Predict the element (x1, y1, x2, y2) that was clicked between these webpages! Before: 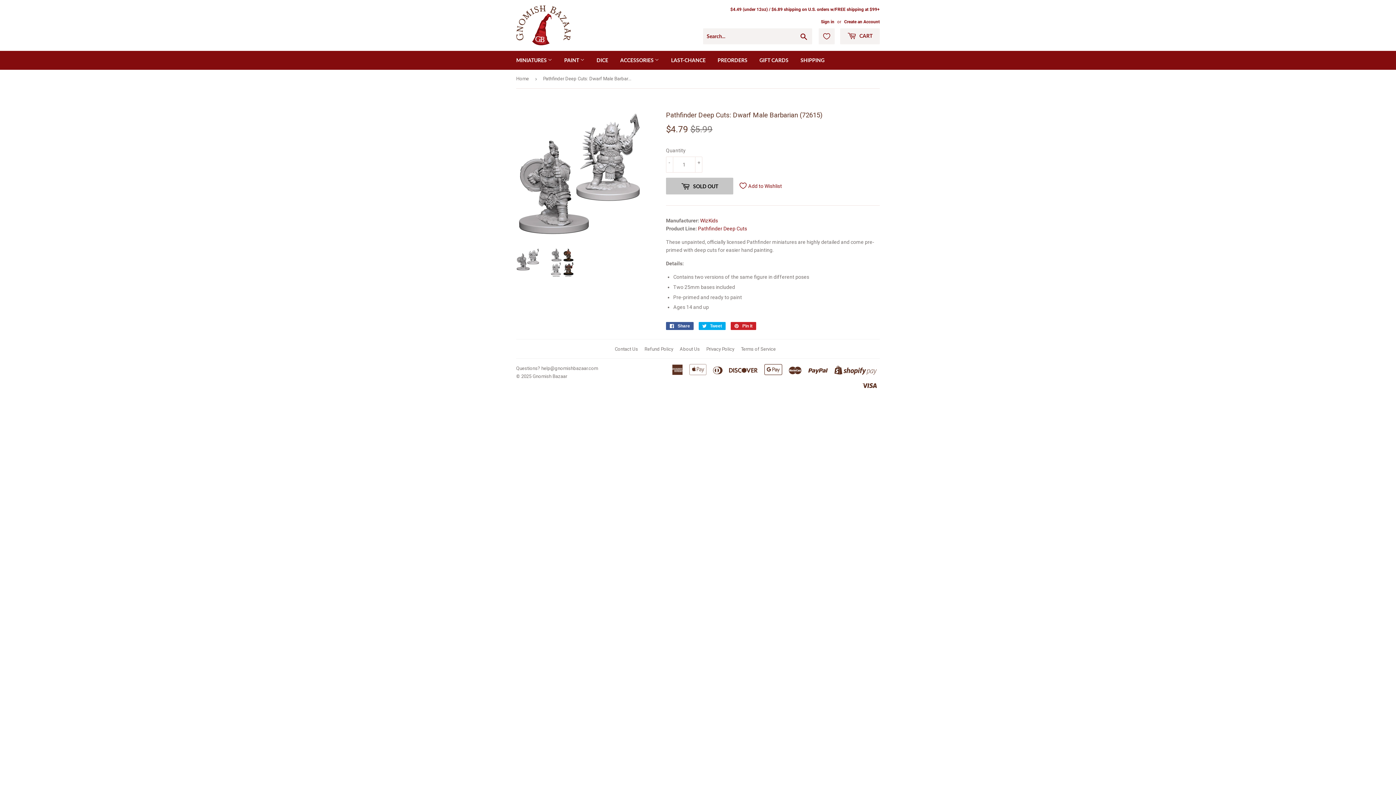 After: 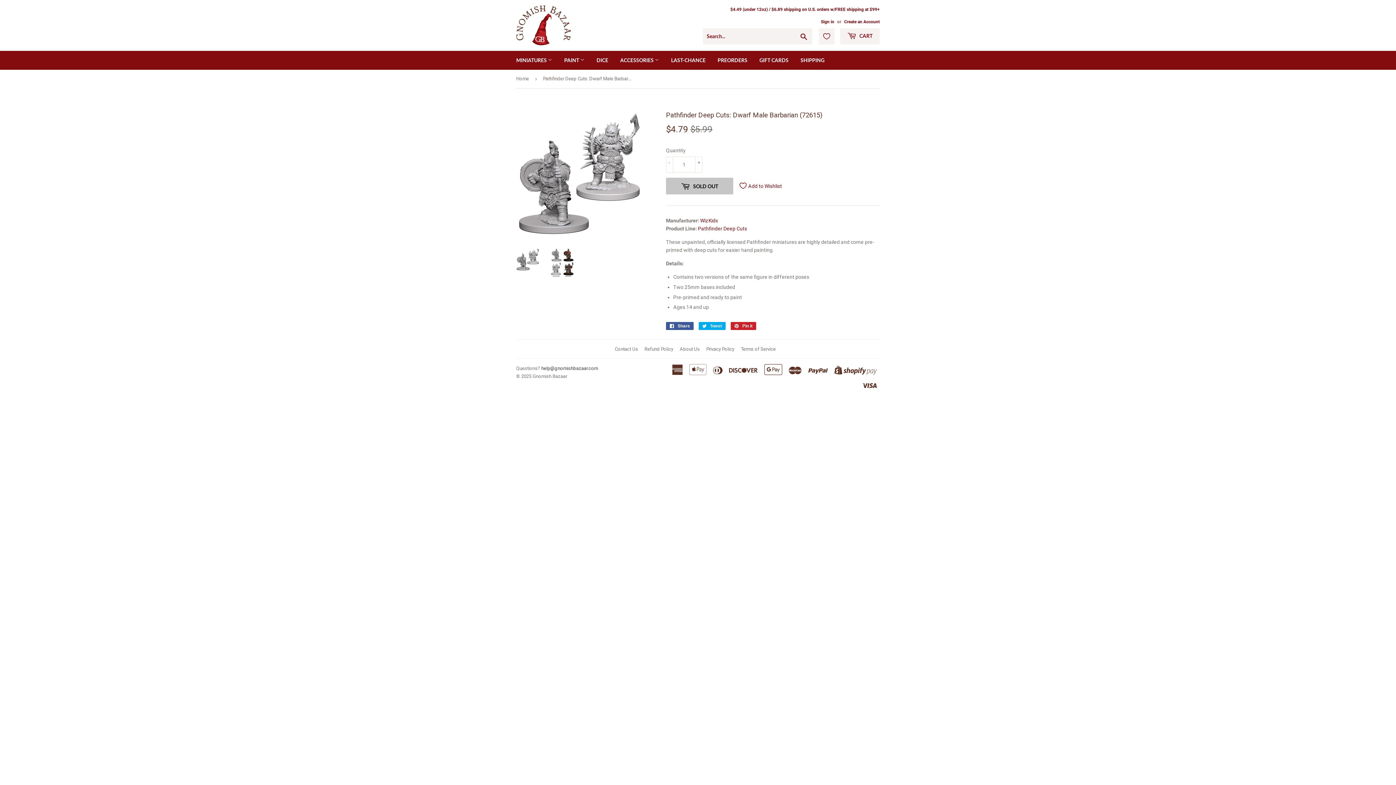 Action: bbox: (541, 365, 598, 371) label: help@gnomishbazaar.com